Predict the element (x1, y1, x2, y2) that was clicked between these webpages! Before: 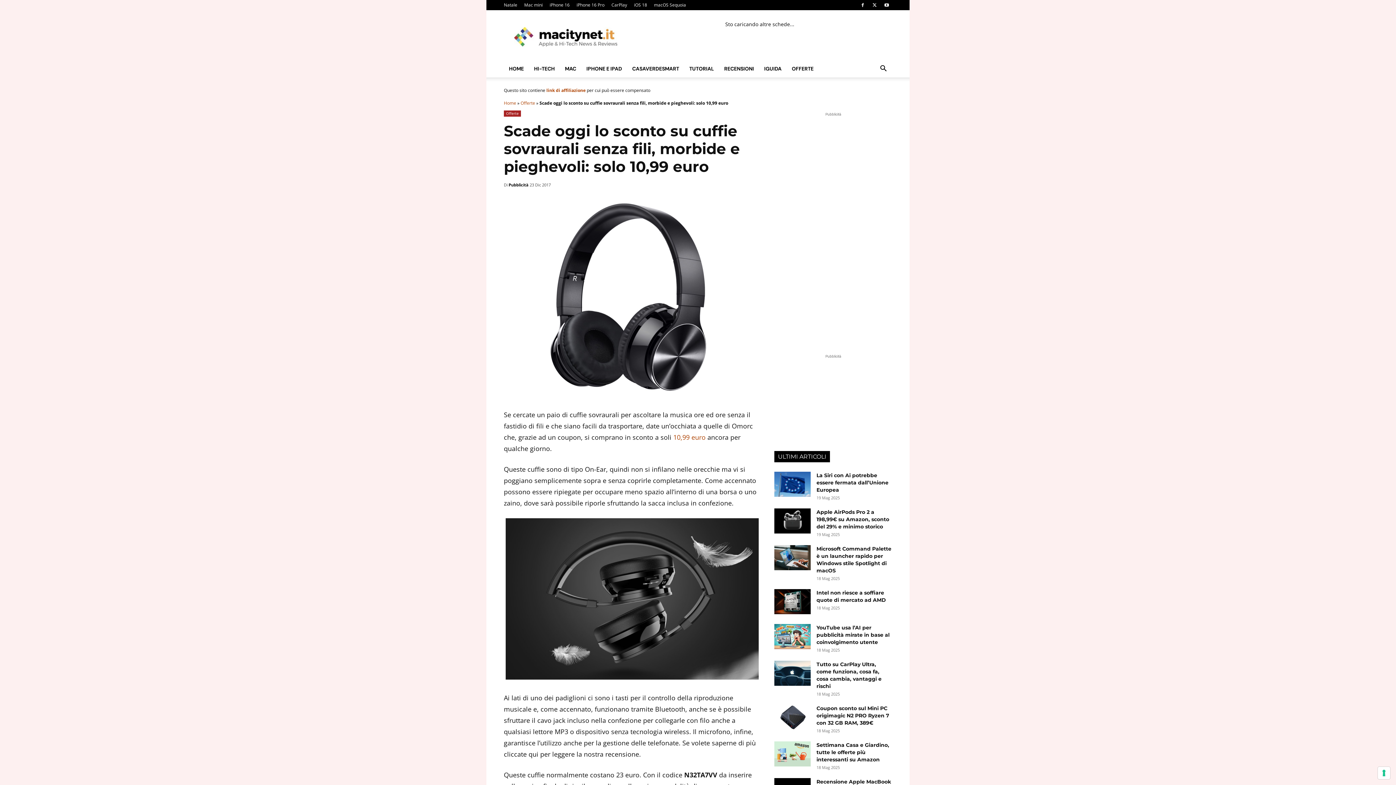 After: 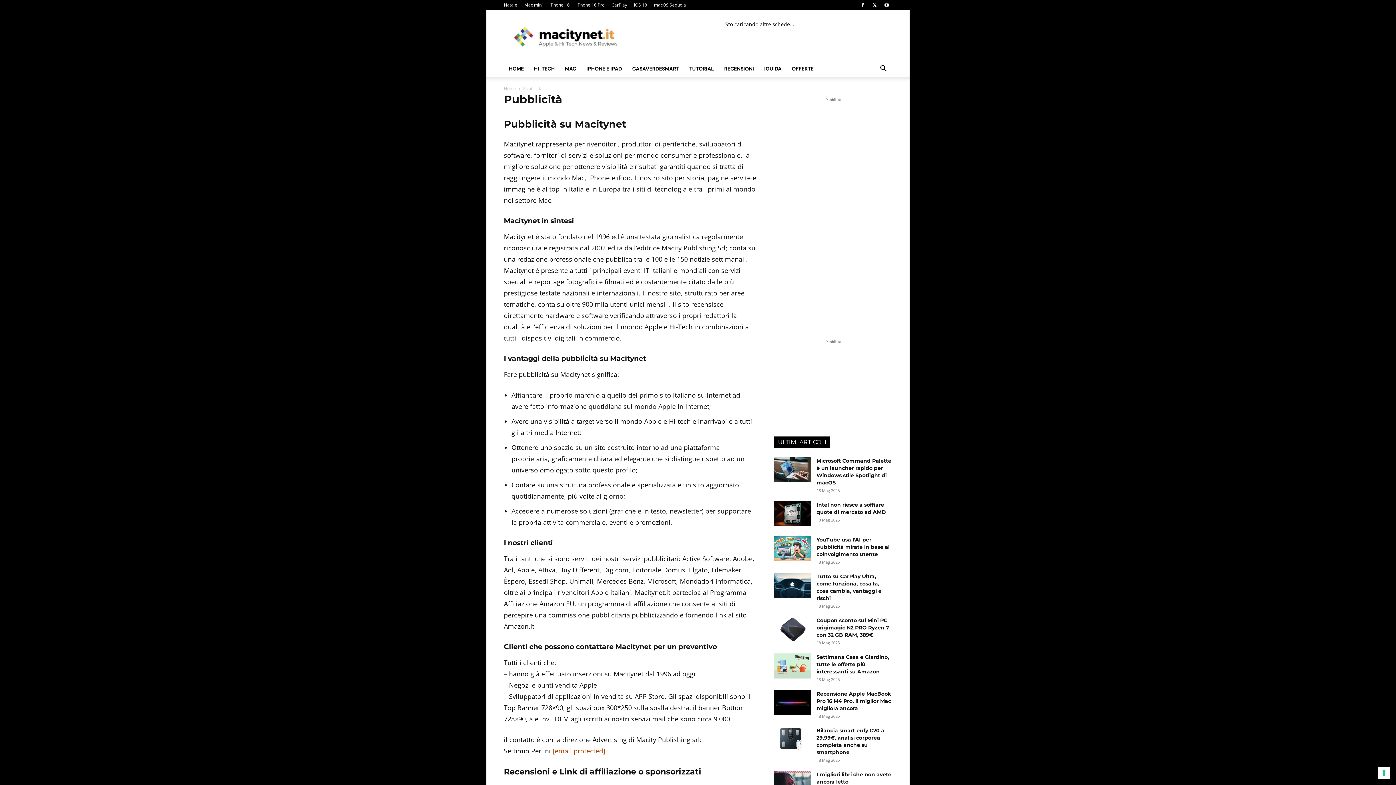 Action: label: link di affiliazione bbox: (546, 87, 585, 93)